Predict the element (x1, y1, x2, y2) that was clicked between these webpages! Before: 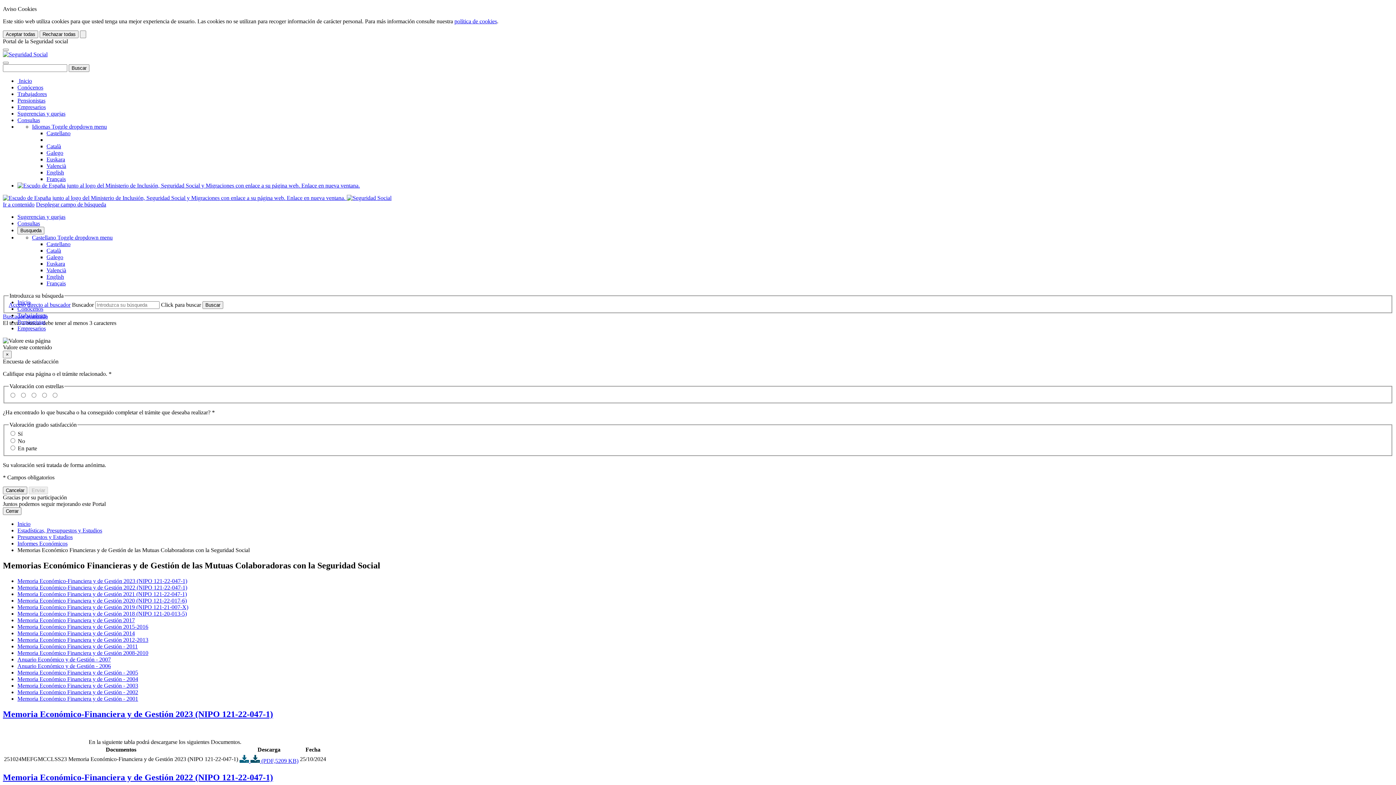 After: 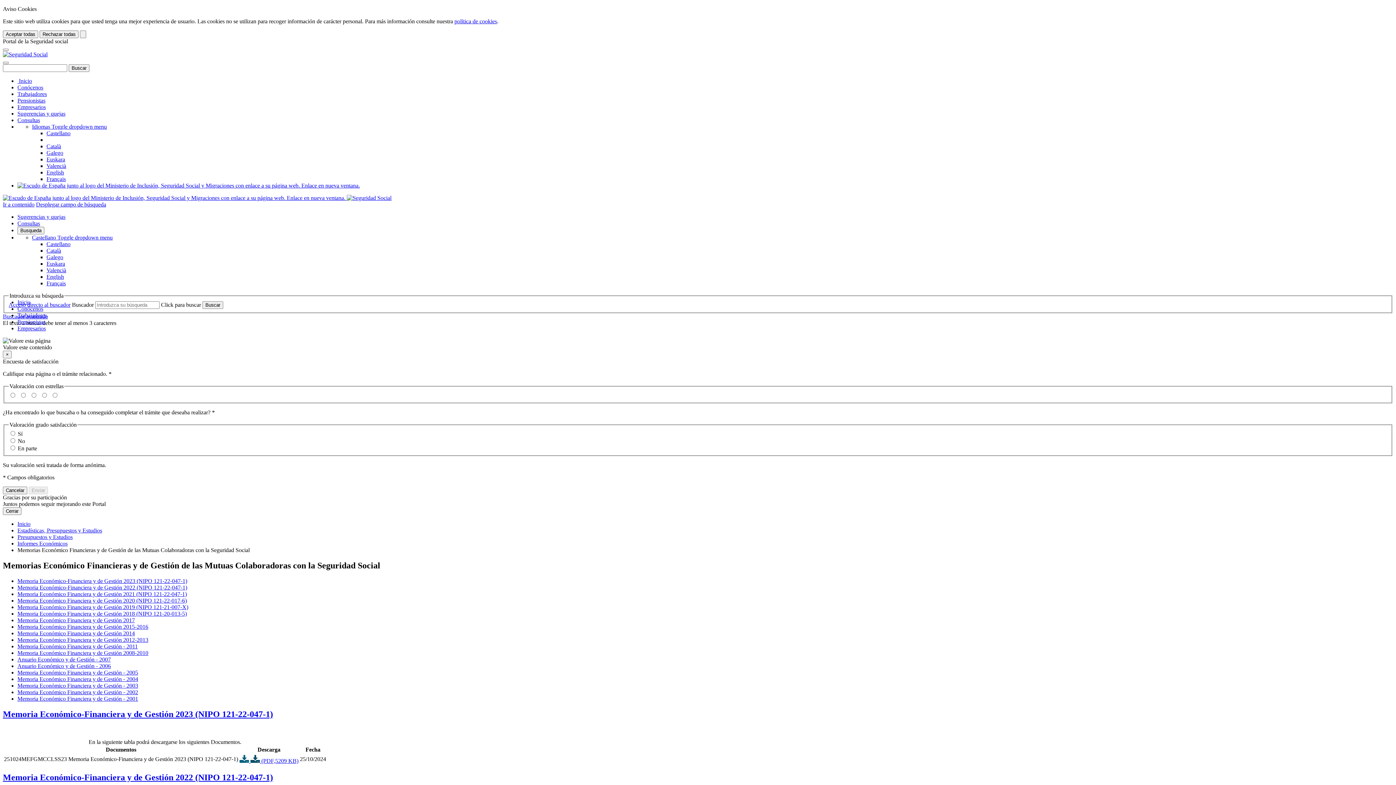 Action: label:   bbox: (2, 194, 346, 201)